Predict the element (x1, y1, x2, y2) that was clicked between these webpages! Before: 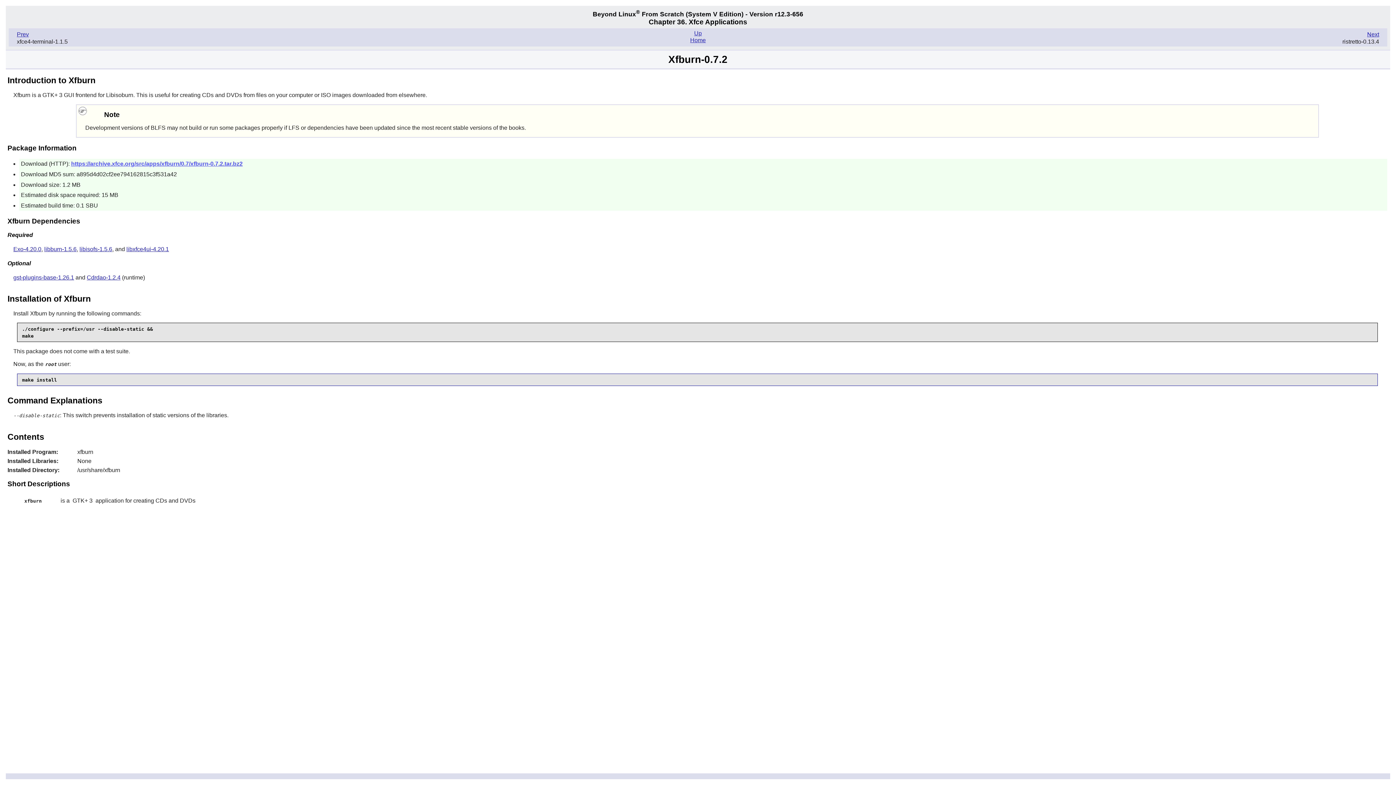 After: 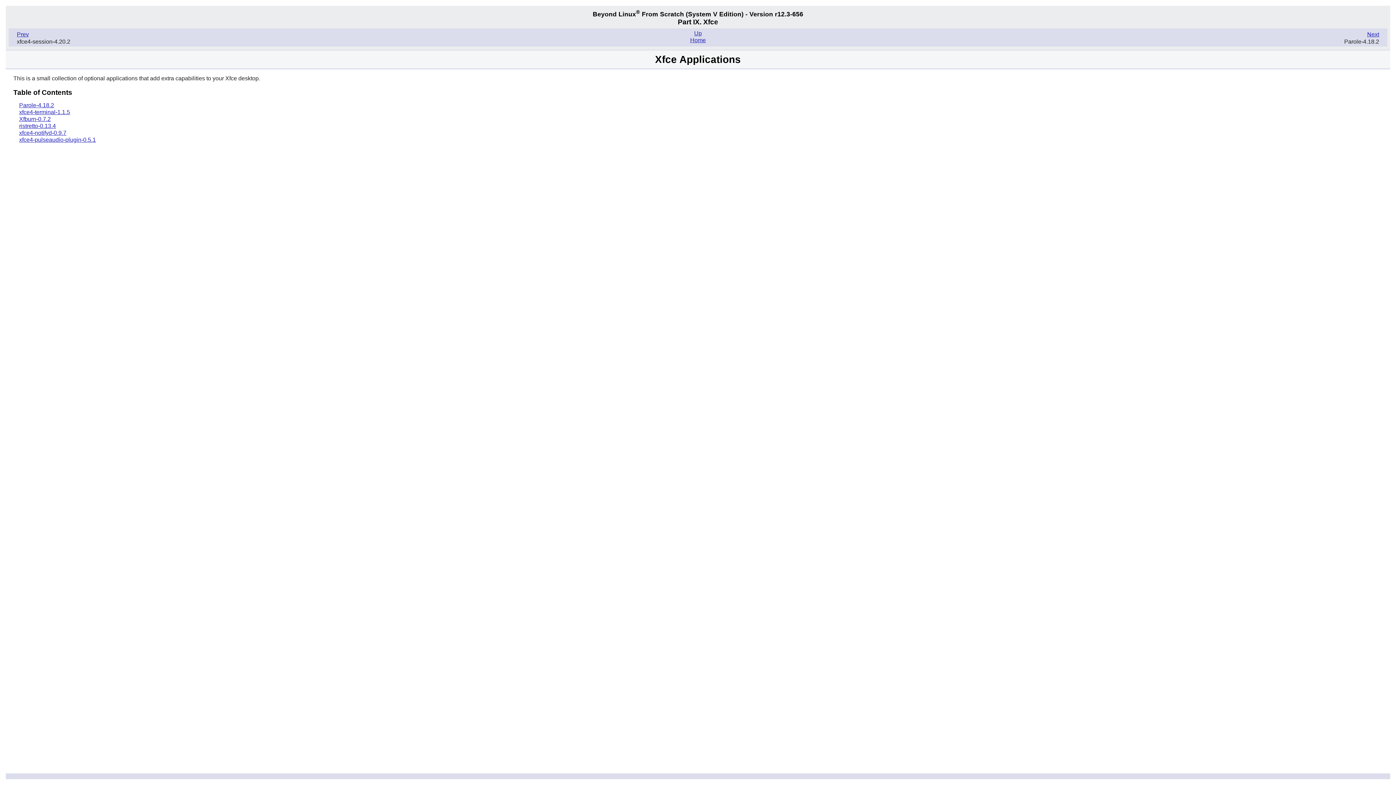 Action: bbox: (694, 30, 701, 36) label: Up